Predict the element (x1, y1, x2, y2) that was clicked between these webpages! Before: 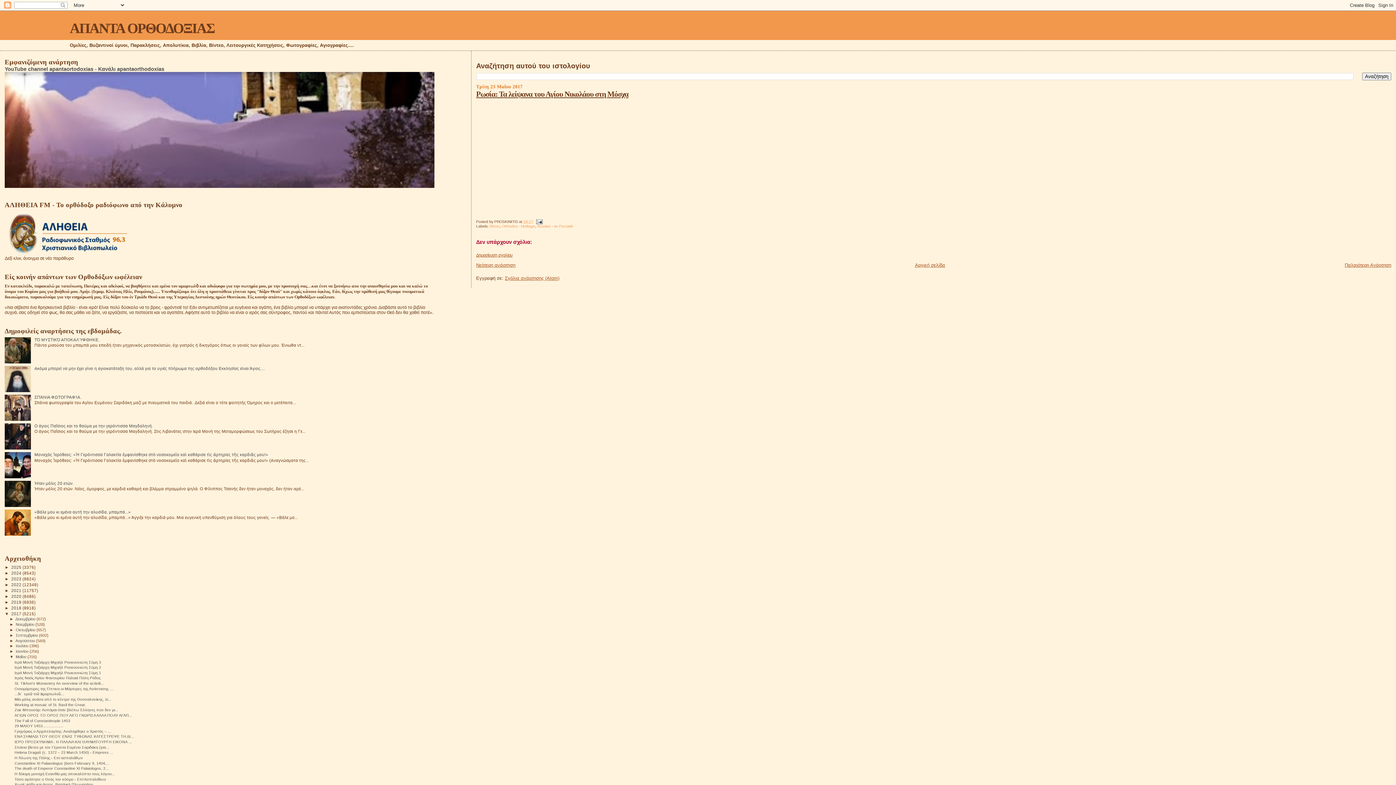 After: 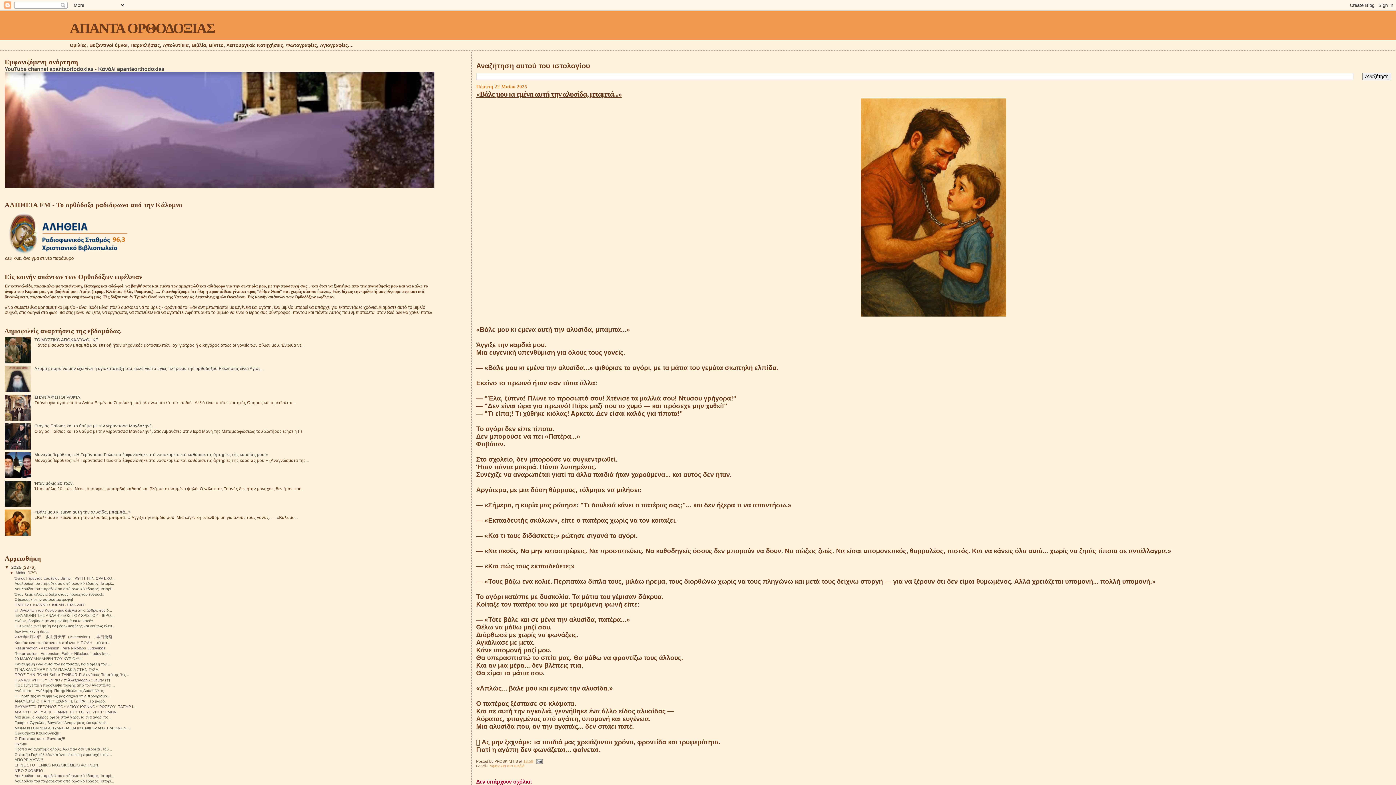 Action: label: «Βάλε μου κι εμένα αυτή την αλυσίδα, μπαμπά...» bbox: (34, 509, 130, 514)